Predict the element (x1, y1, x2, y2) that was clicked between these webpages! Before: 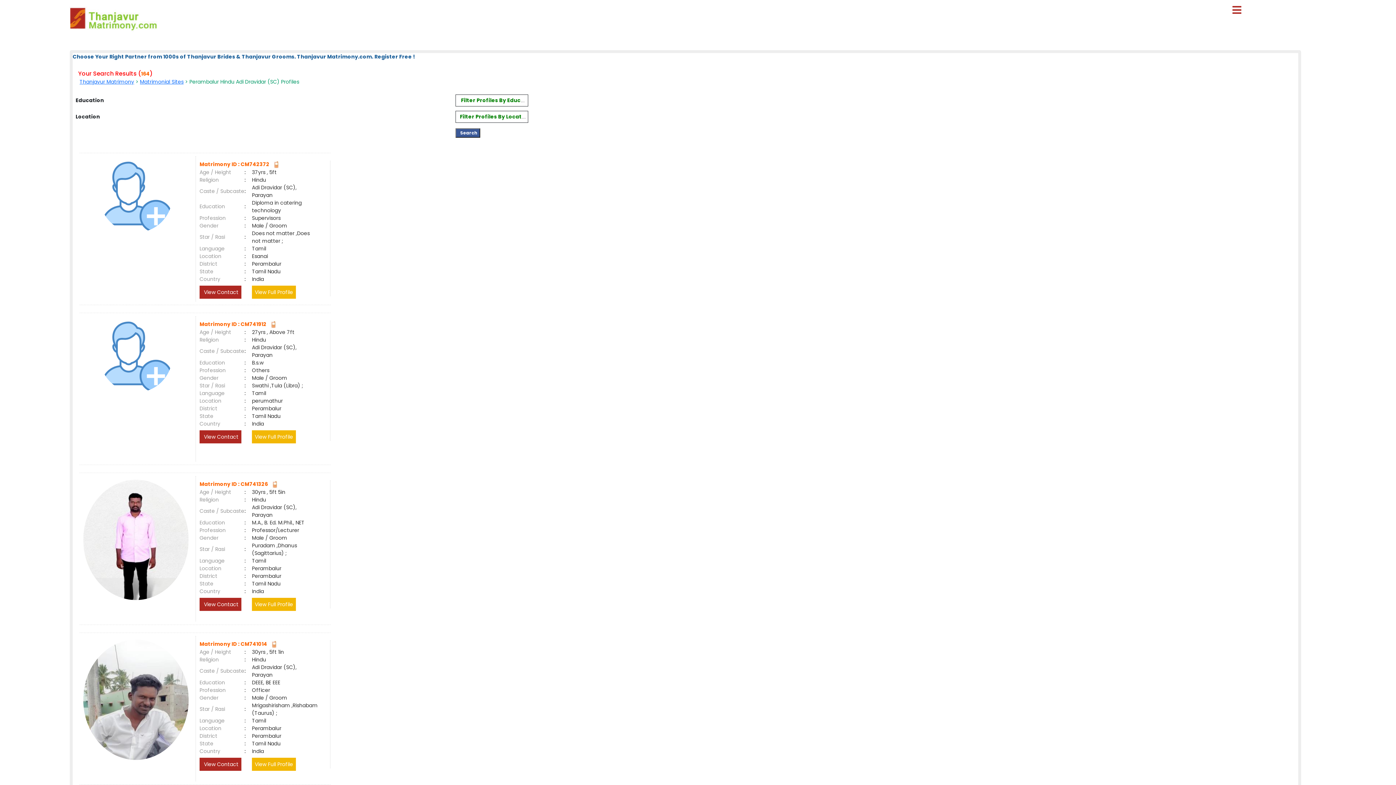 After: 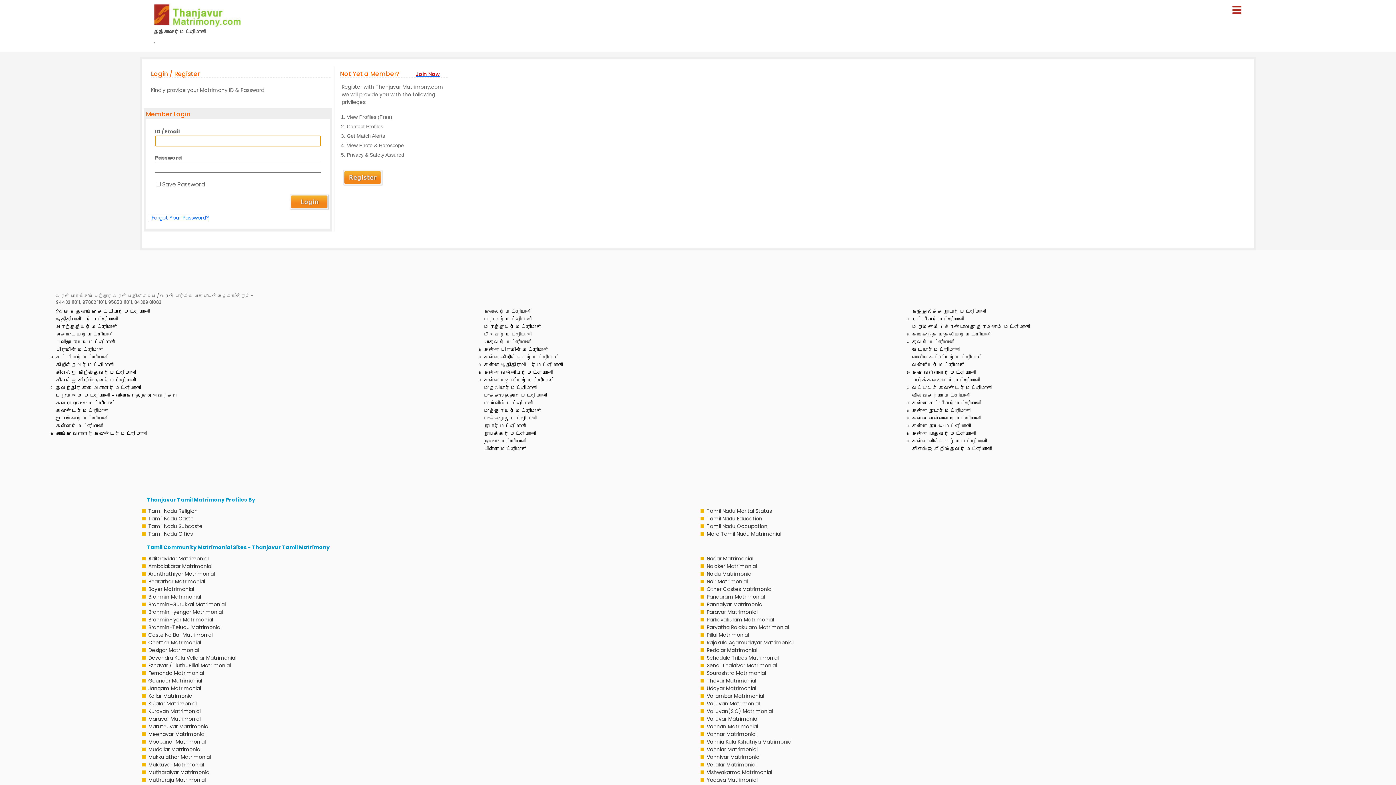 Action: bbox: (199, 598, 241, 611) label:  View Contact